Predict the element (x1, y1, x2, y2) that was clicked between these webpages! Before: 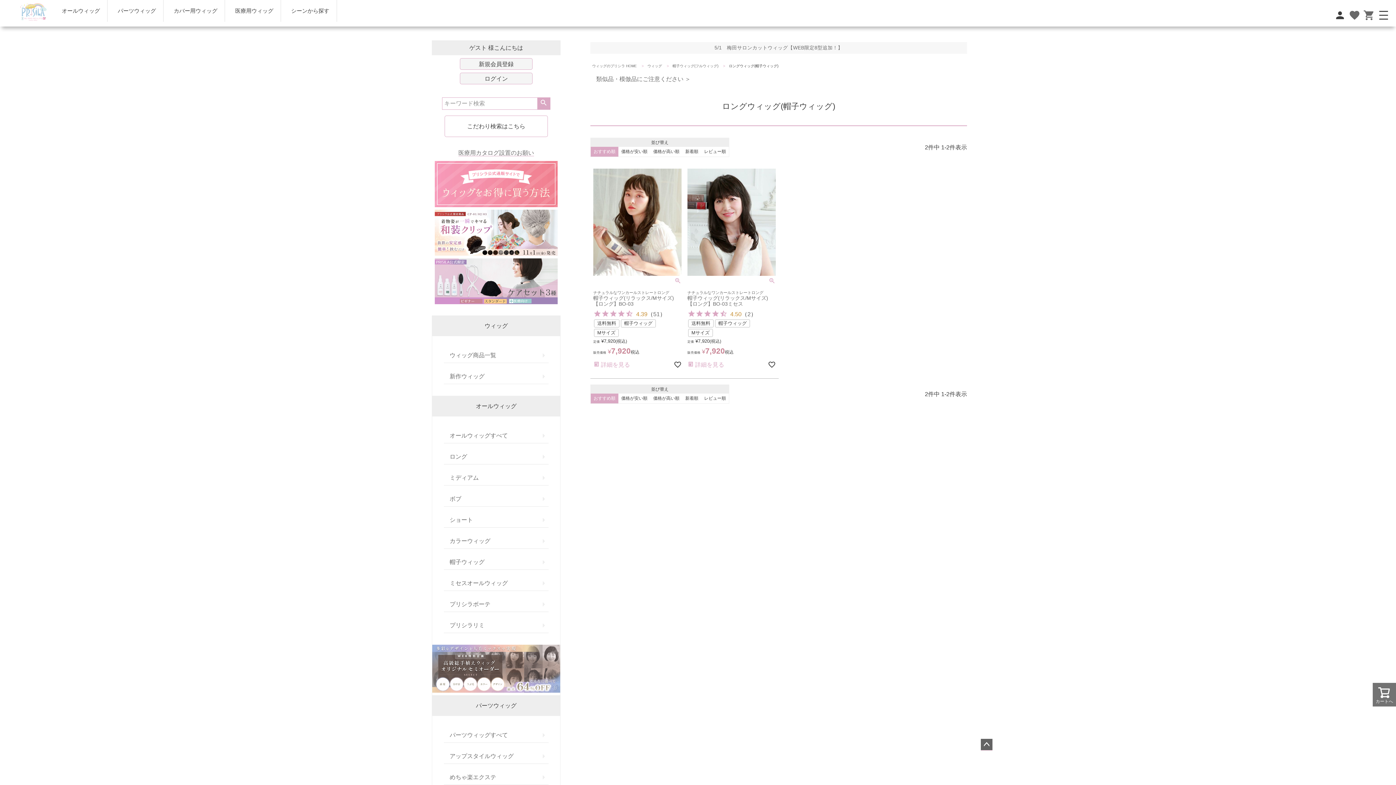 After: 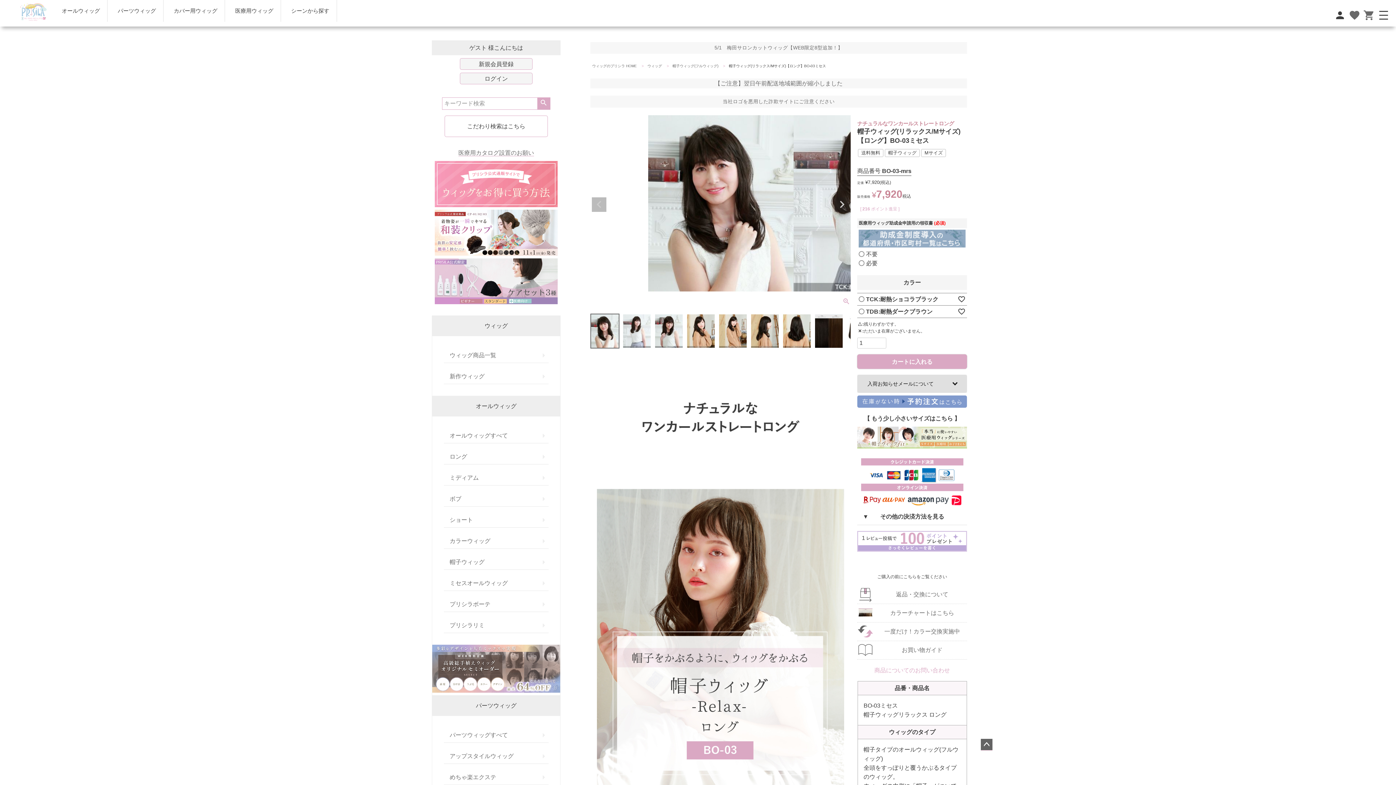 Action: label: ナチュラルなワンカールストレートロング

帽子ウィッグ(リラックス/Mサイズ)【ロング】BO-03ミセス bbox: (687, 290, 776, 306)